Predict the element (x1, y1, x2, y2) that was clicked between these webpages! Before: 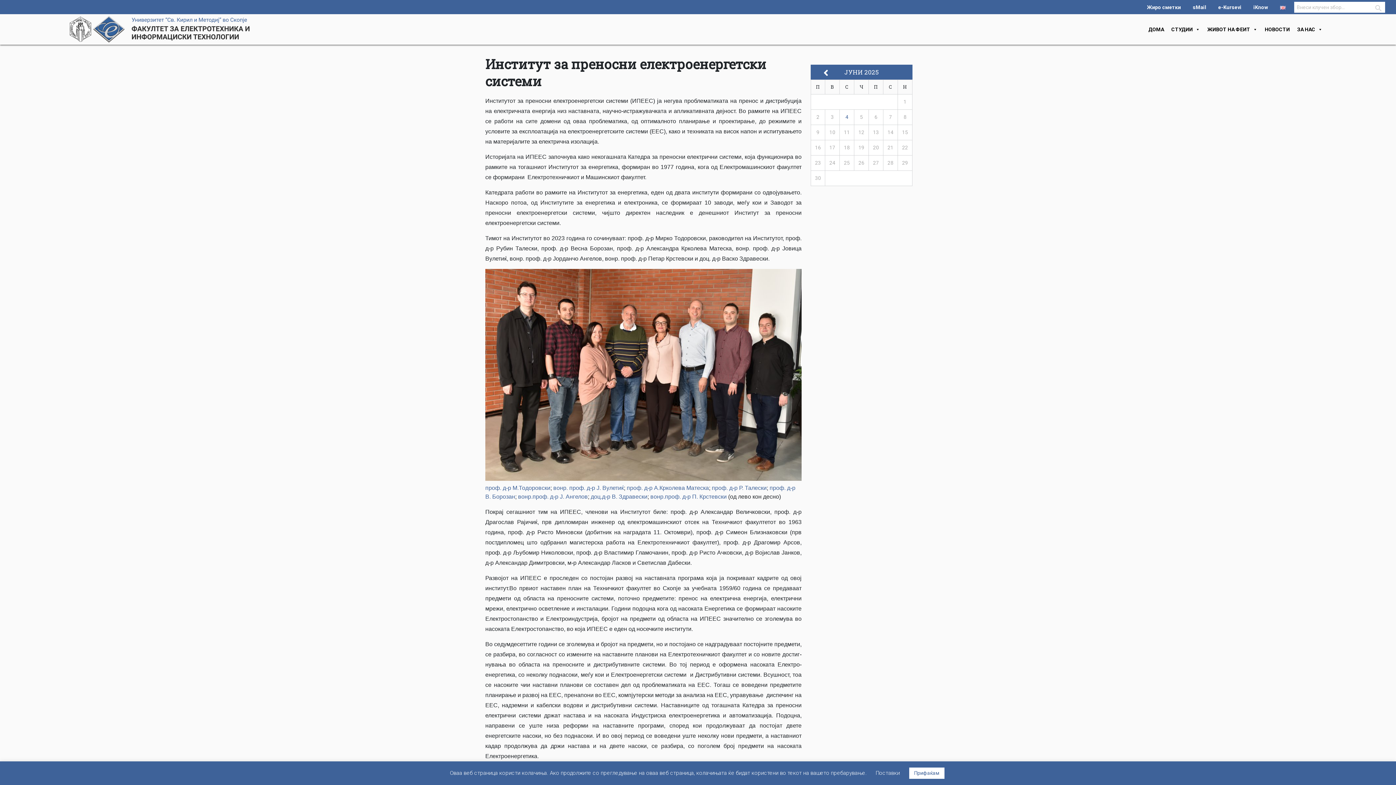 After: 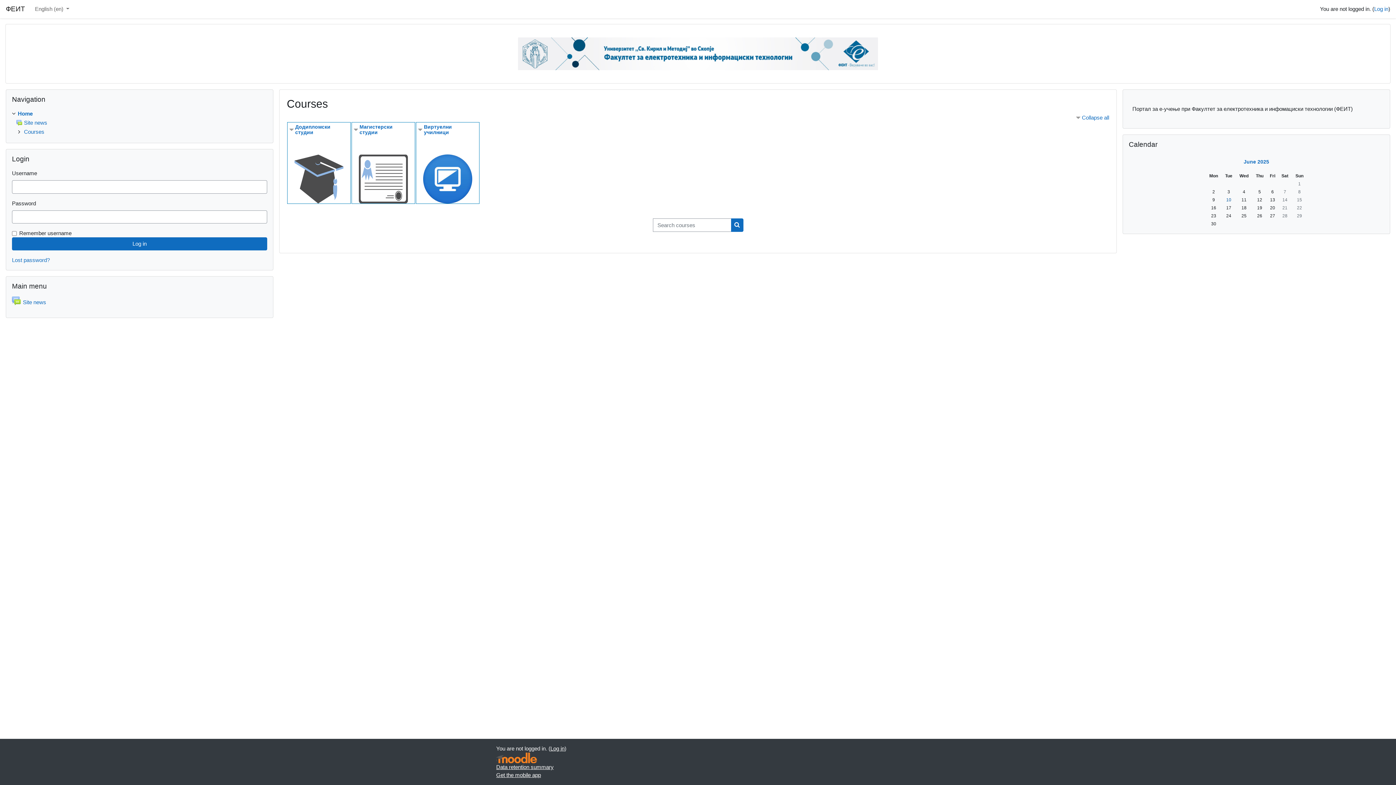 Action: label: e-Kursevi bbox: (1213, 2, 1247, 12)